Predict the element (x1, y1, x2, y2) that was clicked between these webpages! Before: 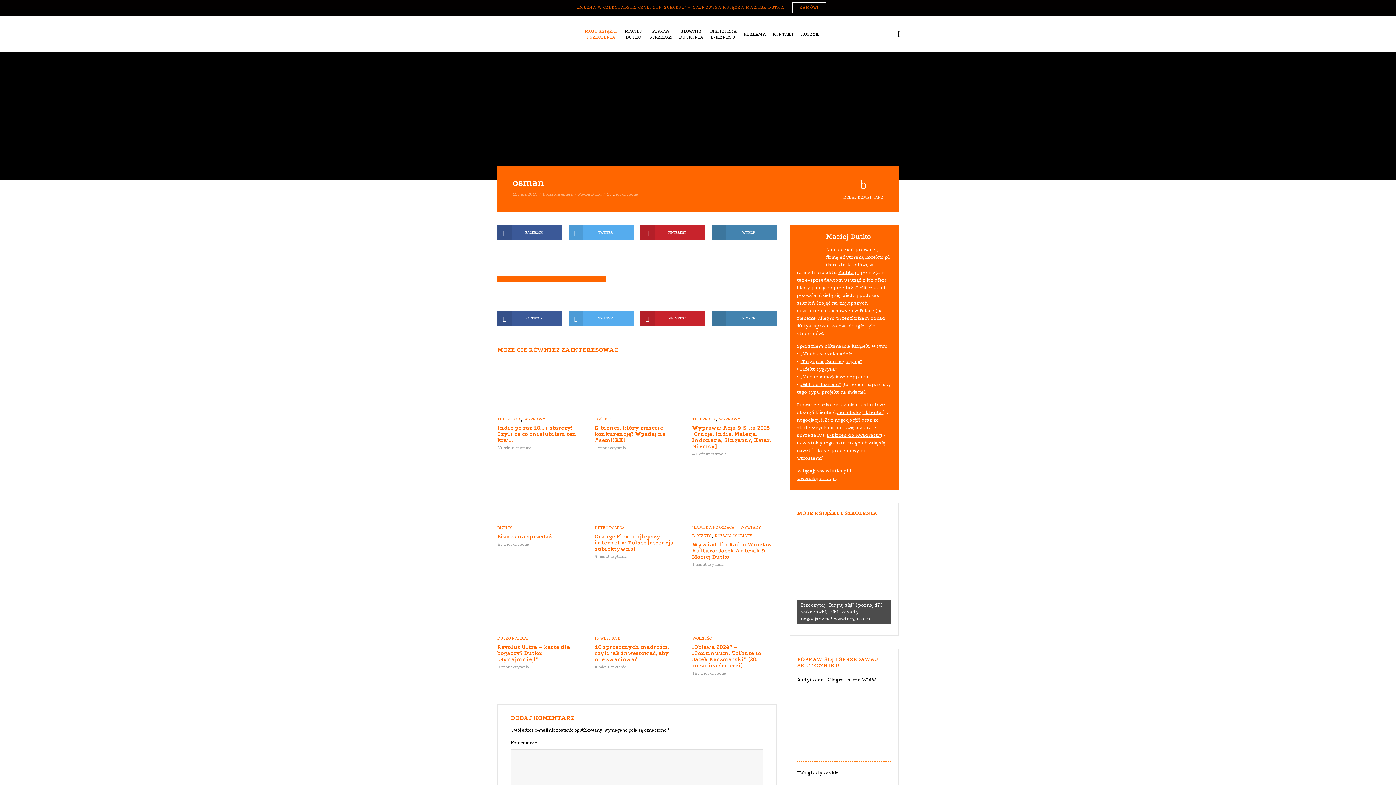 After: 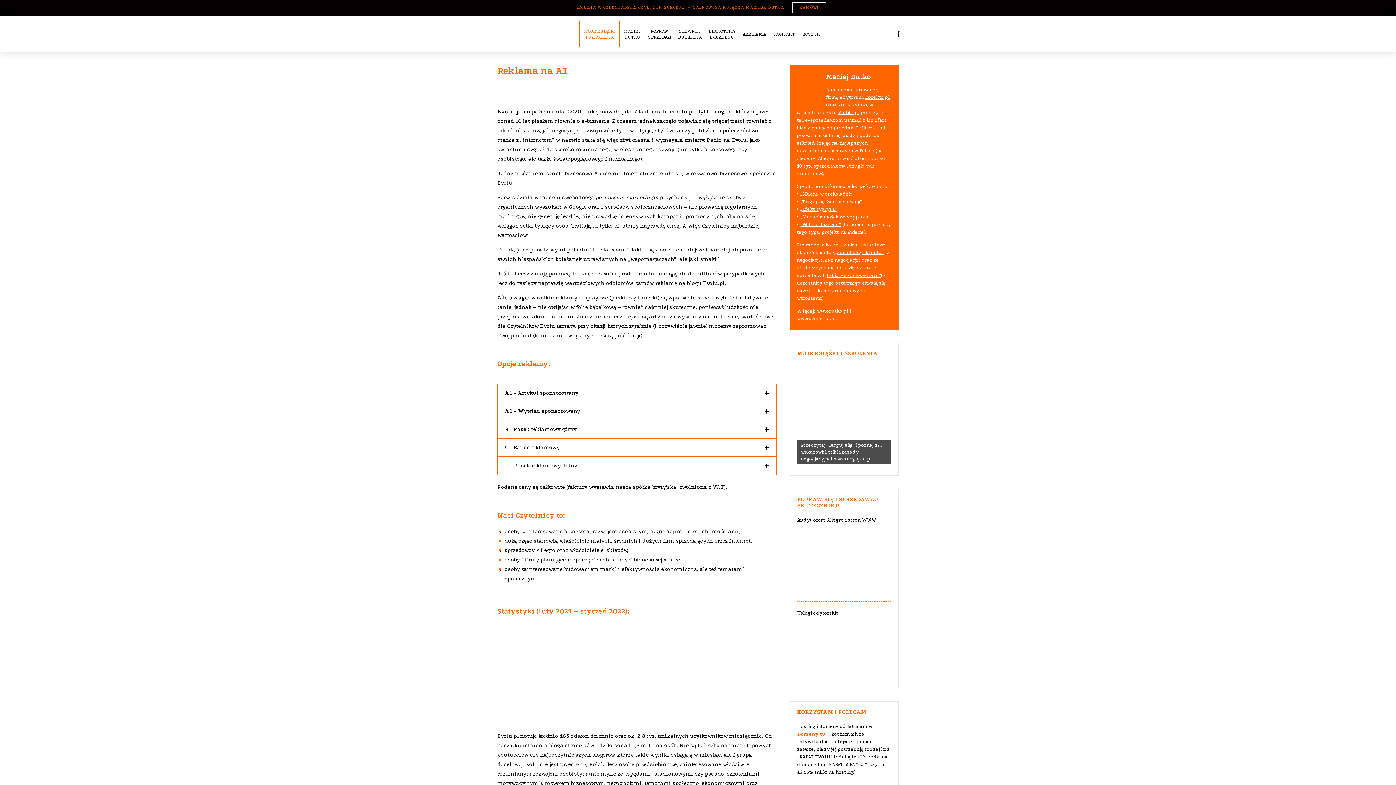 Action: bbox: (740, 27, 769, 40) label: REKLAMA